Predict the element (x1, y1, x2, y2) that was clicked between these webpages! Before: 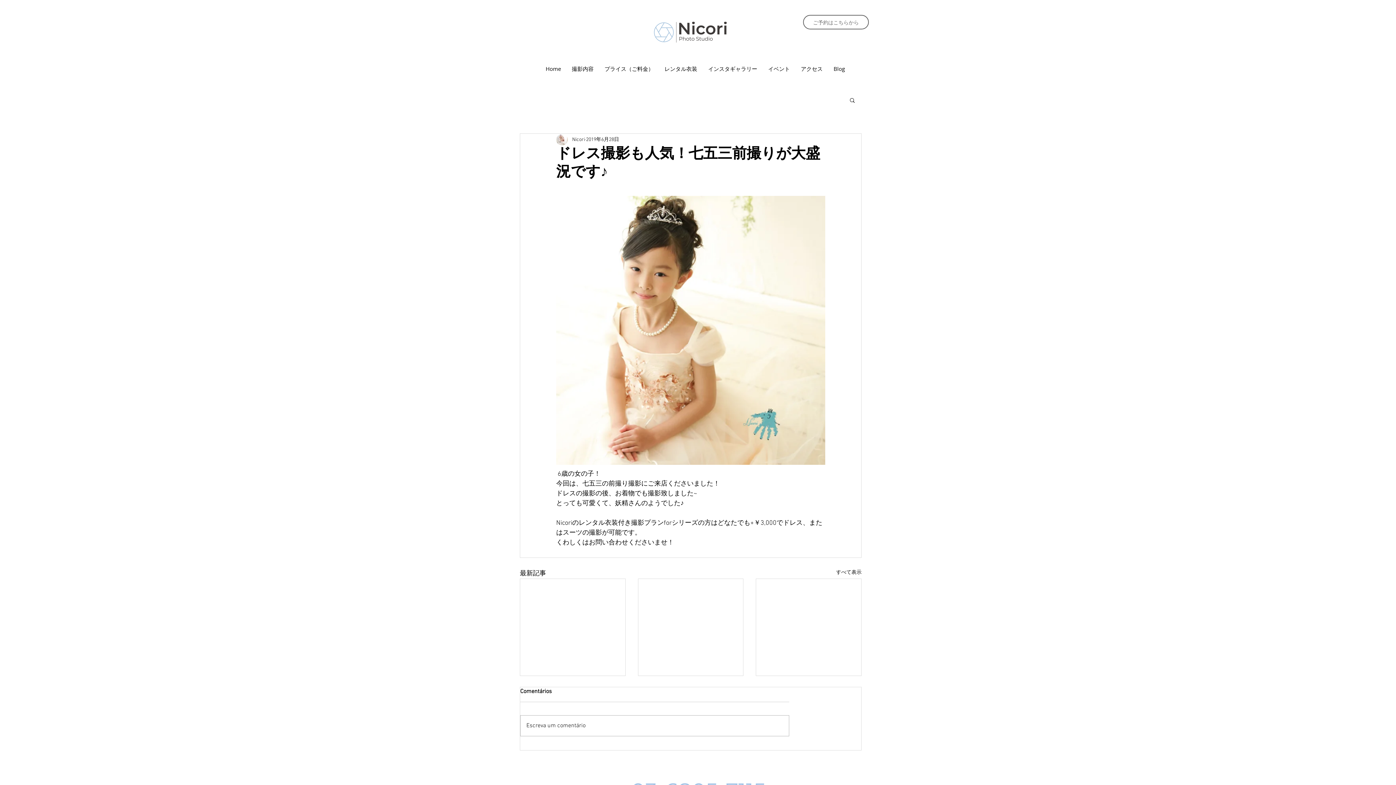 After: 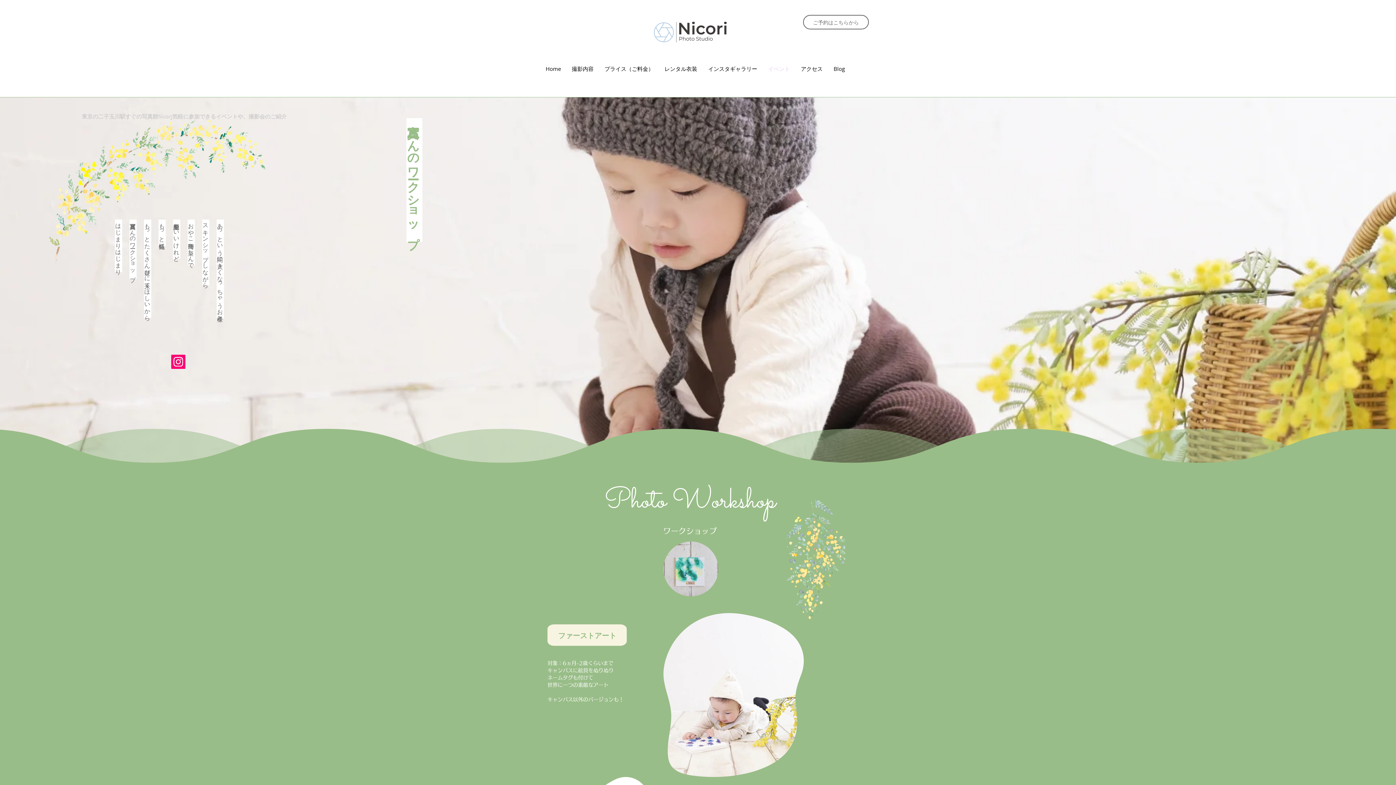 Action: bbox: (762, 64, 795, 73) label: イベント